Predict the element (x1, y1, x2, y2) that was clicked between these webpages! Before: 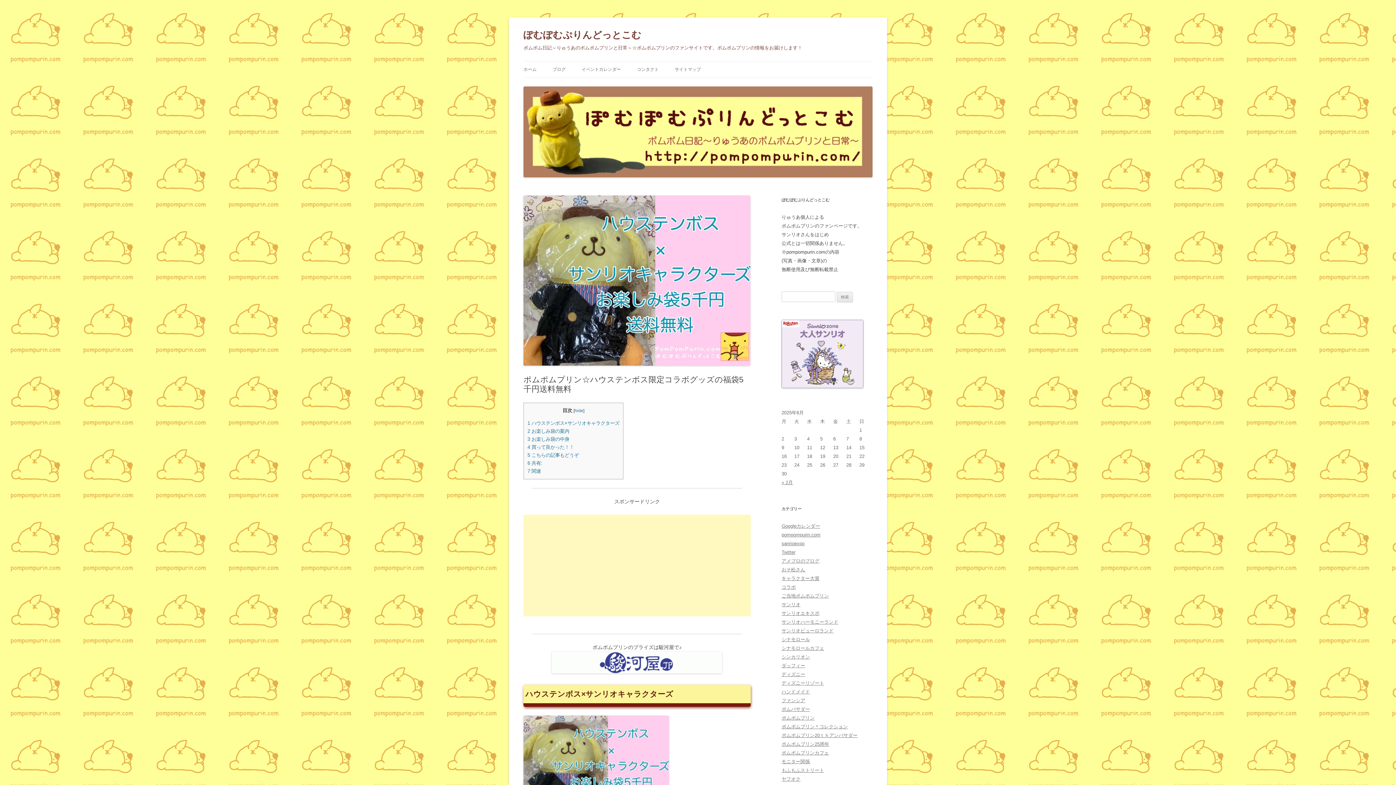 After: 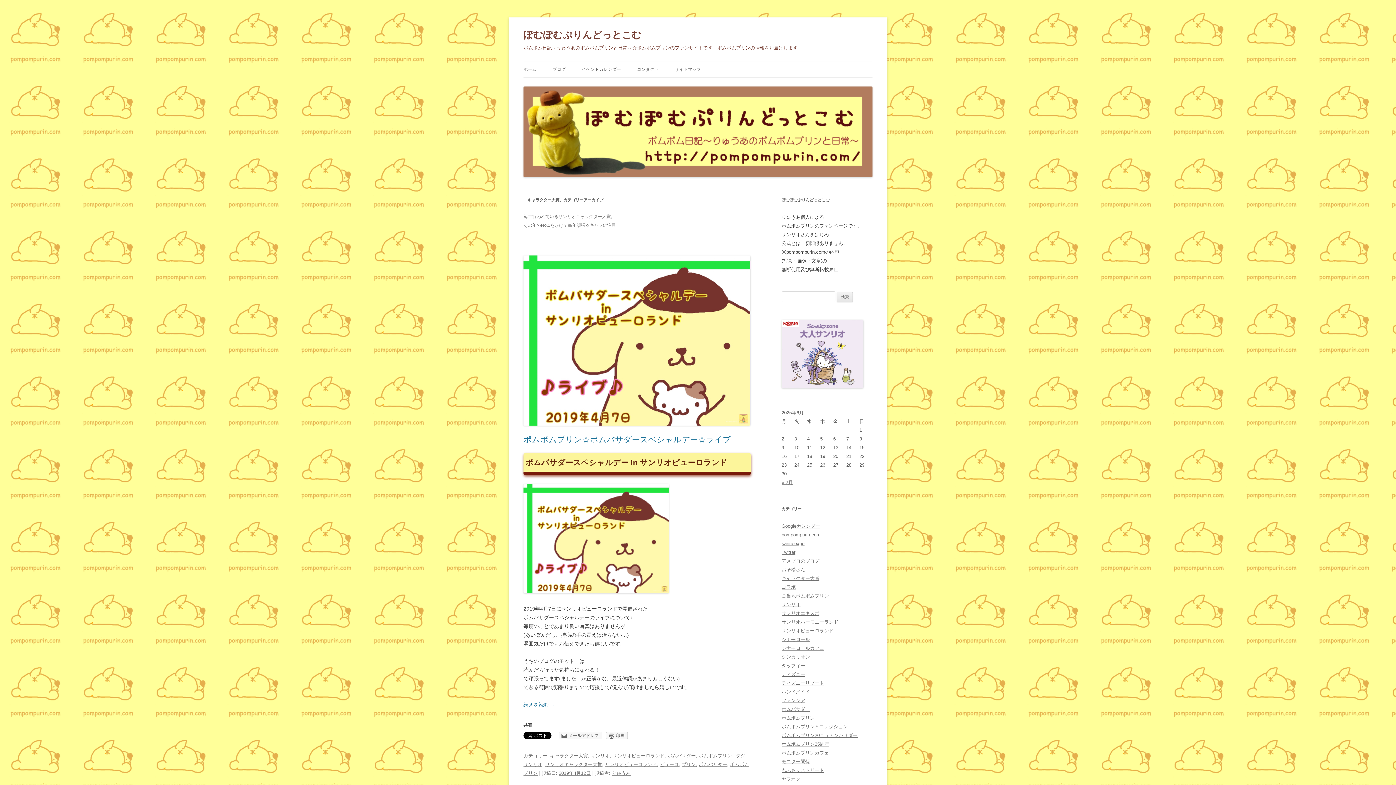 Action: bbox: (781, 575, 819, 581) label: キャラクター大賞